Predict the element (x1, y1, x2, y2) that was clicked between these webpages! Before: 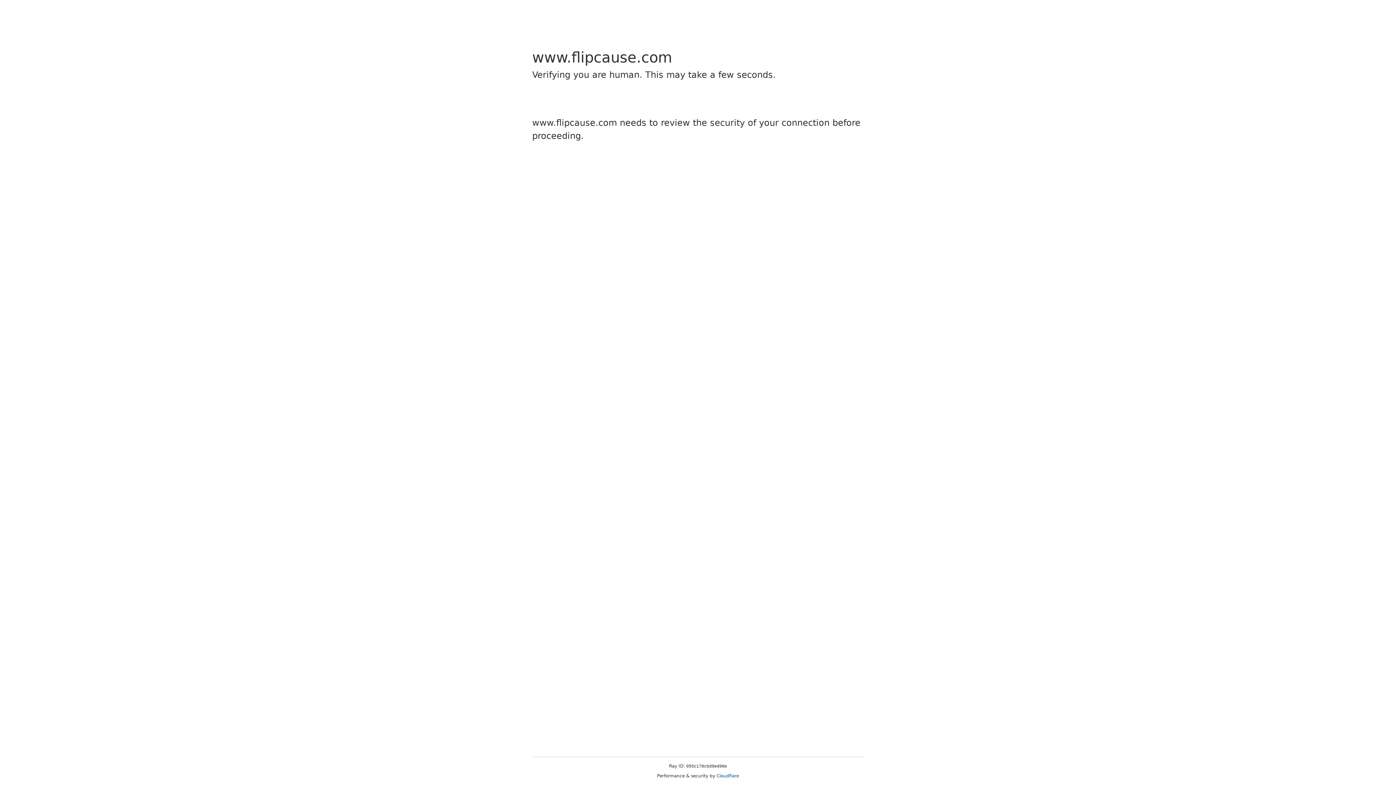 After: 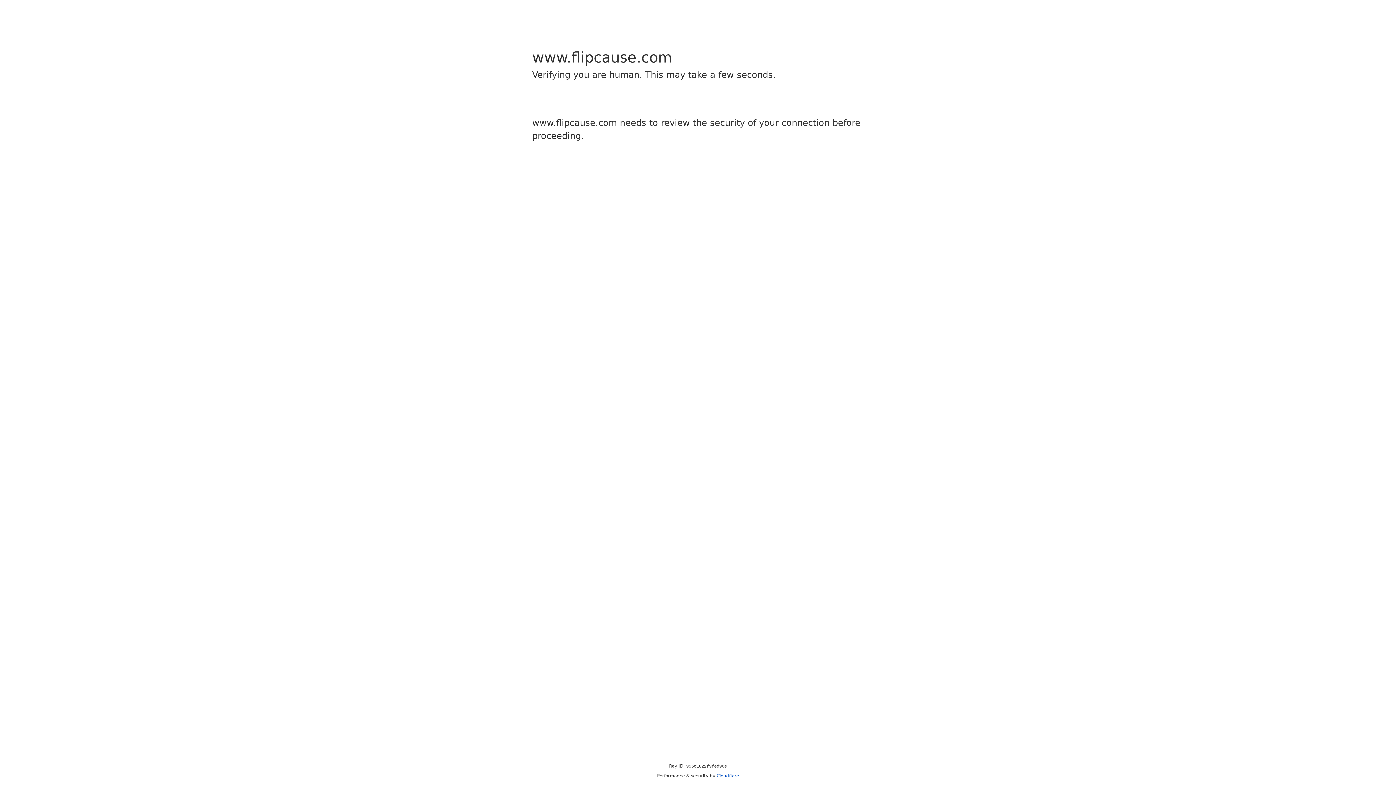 Action: label: Cloudflare bbox: (716, 773, 739, 778)